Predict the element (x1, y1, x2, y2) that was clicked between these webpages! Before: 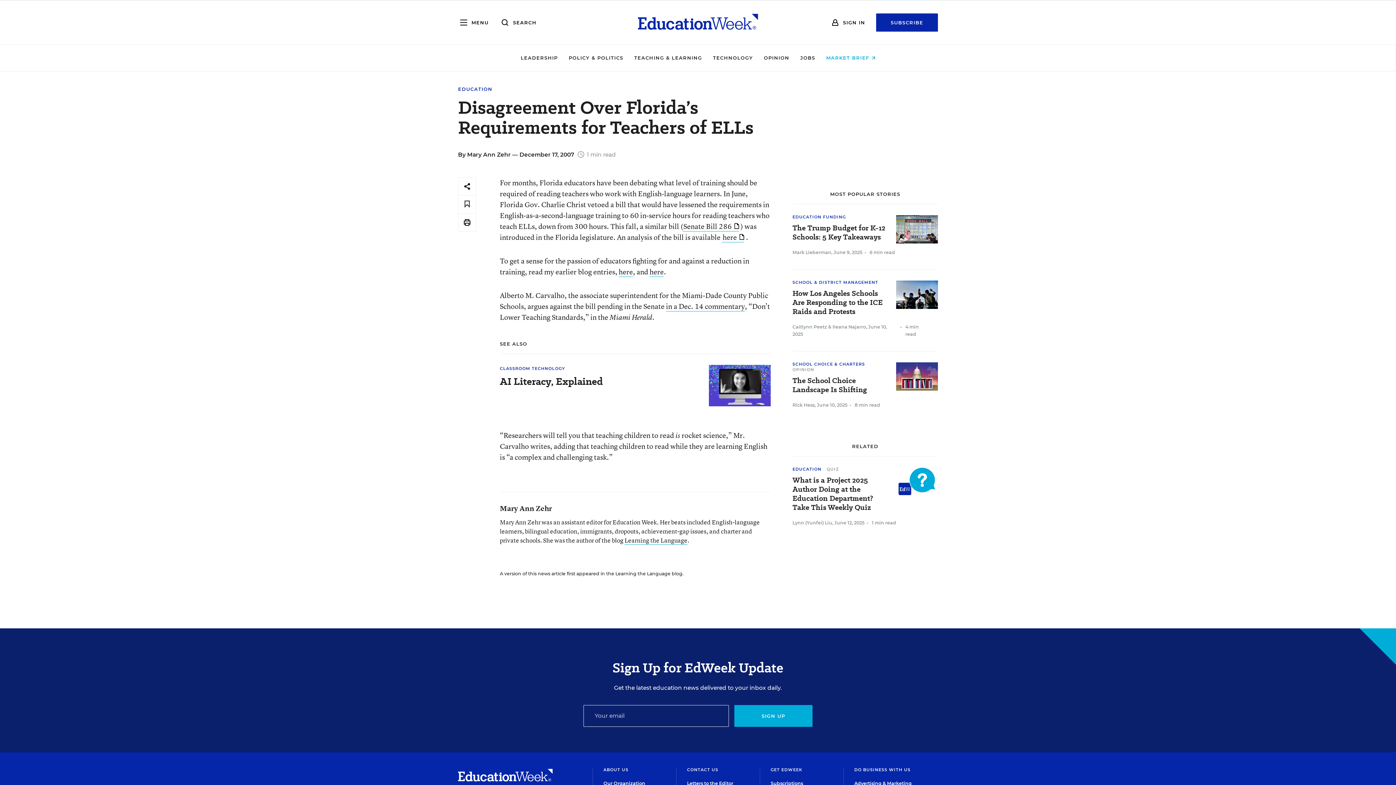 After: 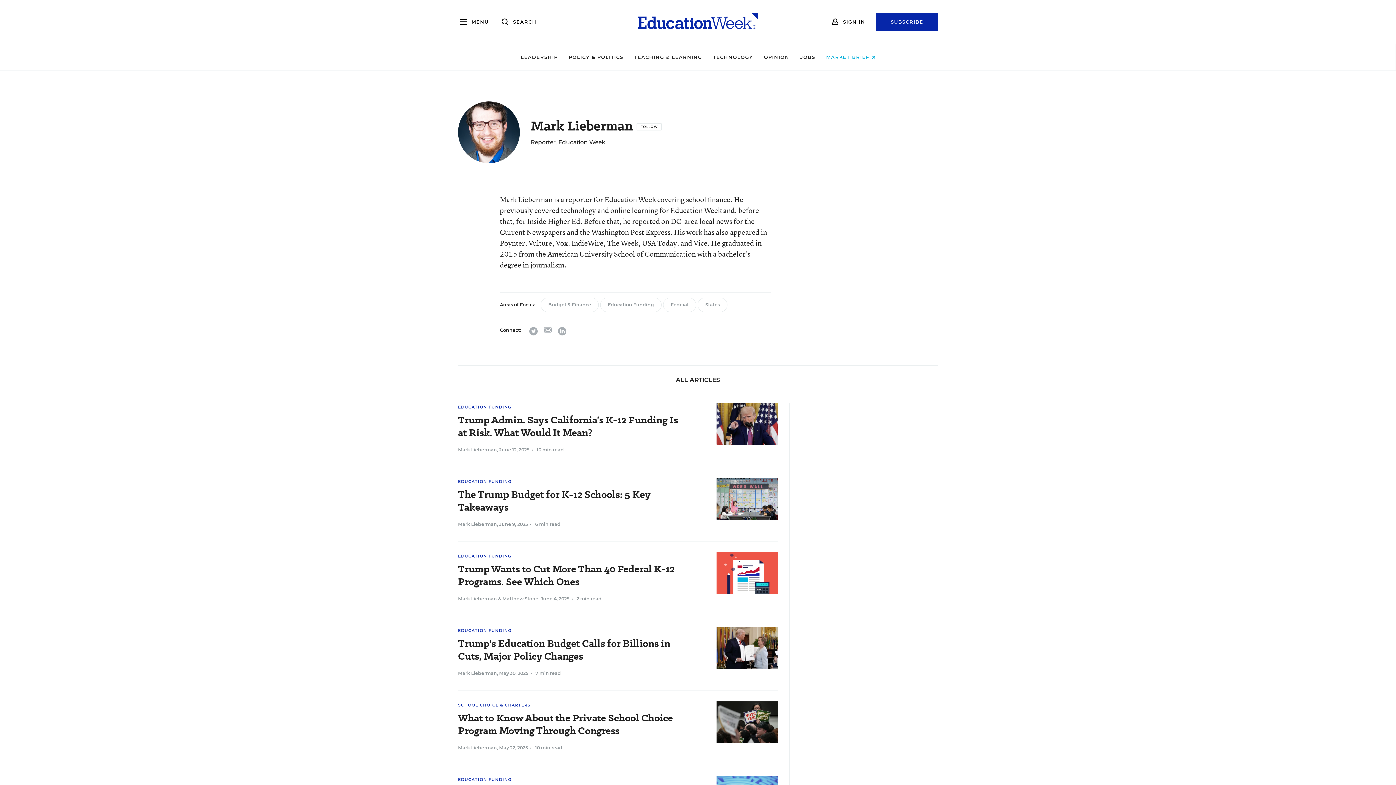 Action: label: Mark Lieberman bbox: (792, 249, 831, 255)